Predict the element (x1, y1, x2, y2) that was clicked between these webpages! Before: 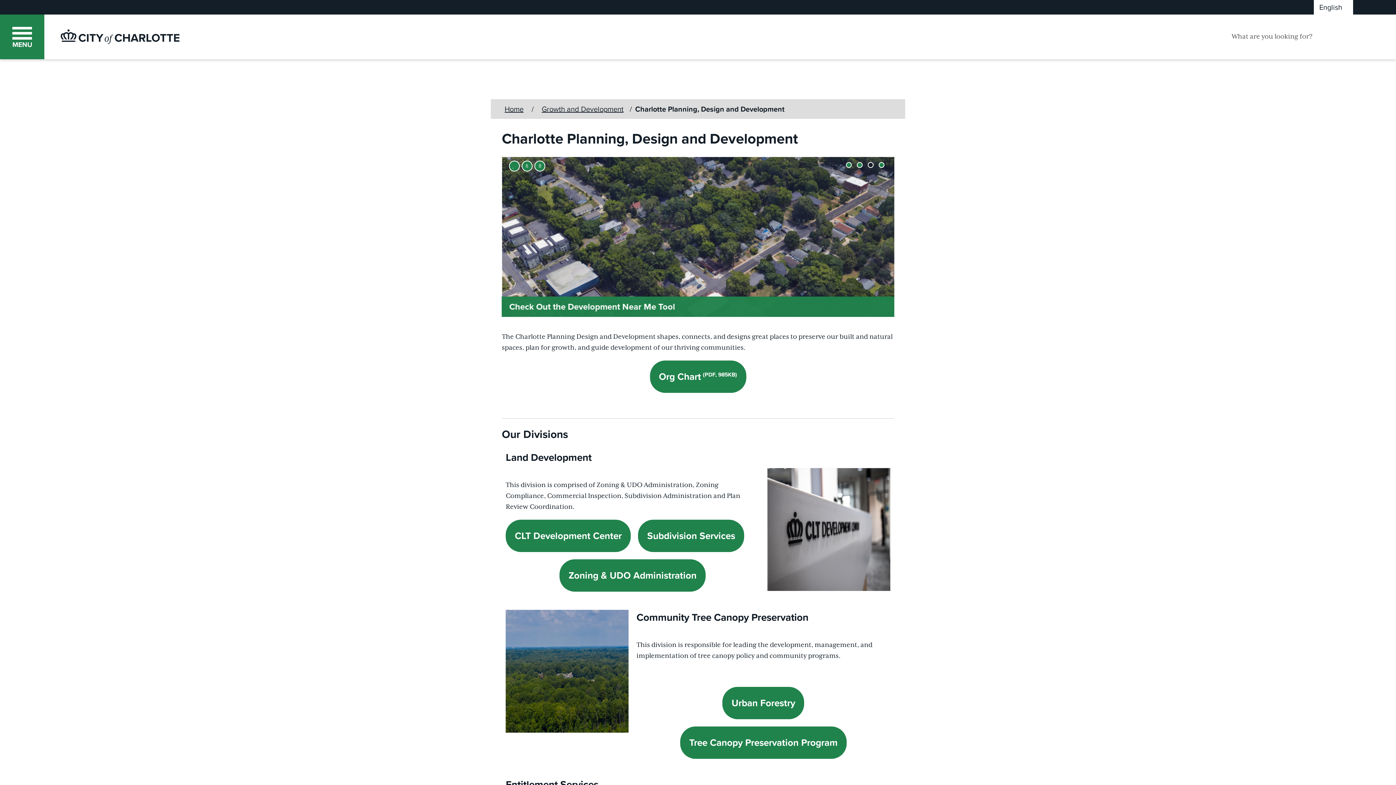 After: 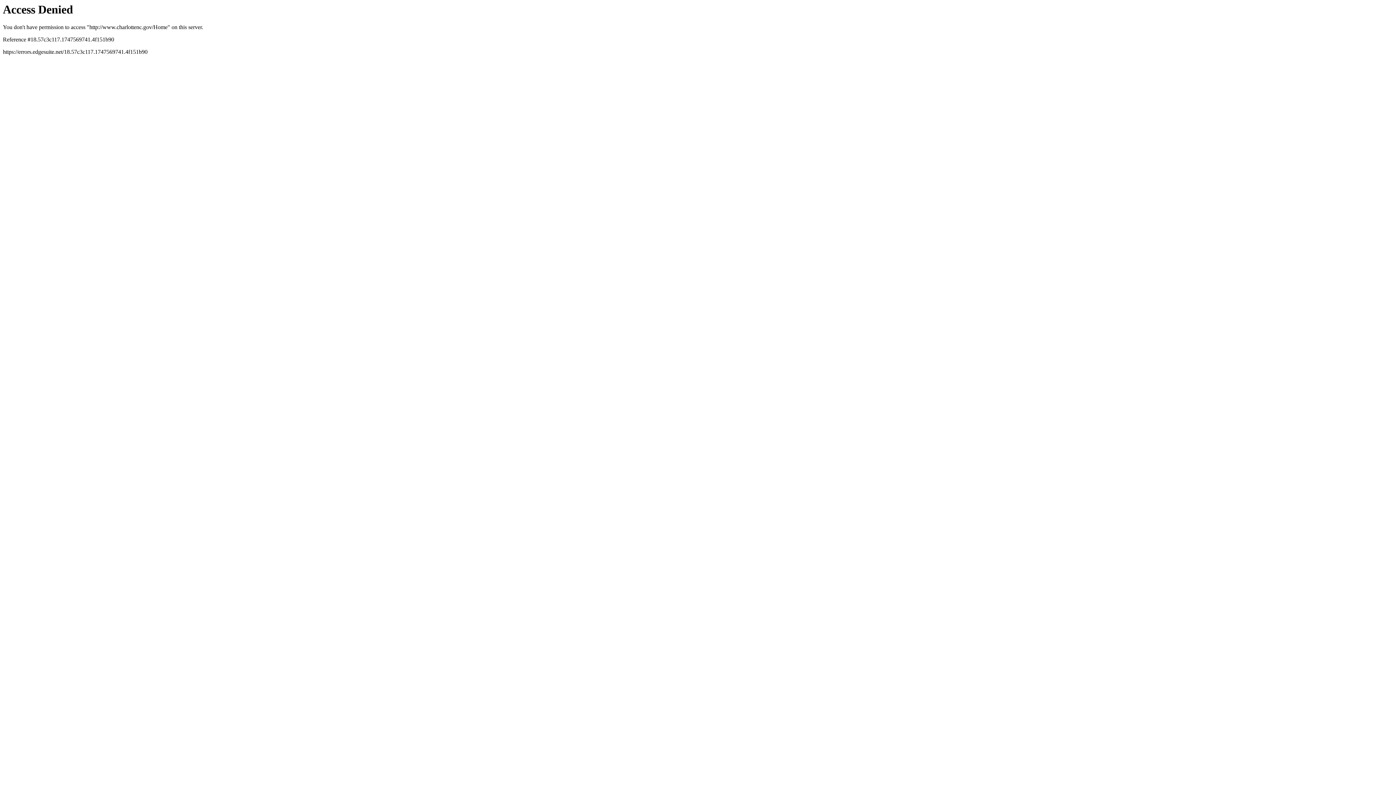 Action: label: Home bbox: (501, 101, 526, 116)